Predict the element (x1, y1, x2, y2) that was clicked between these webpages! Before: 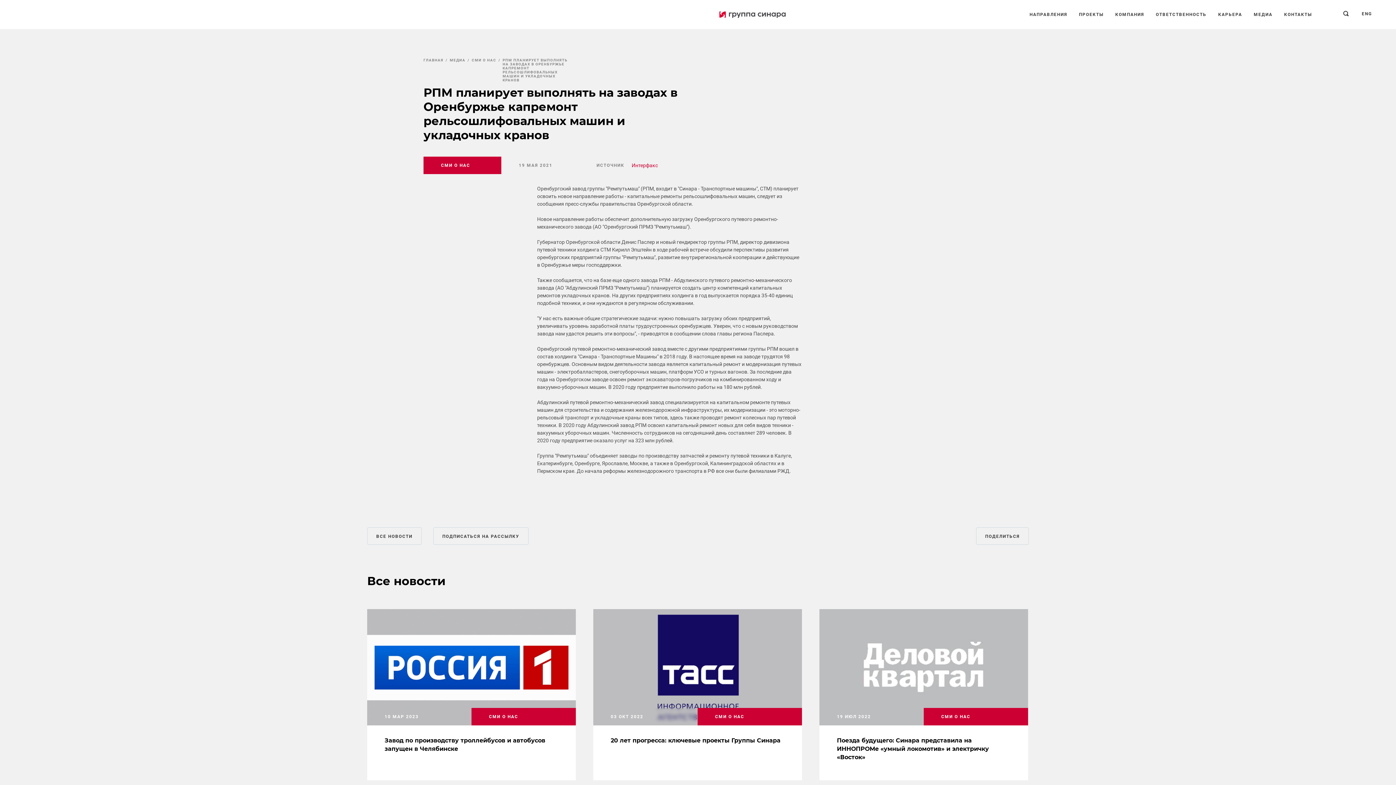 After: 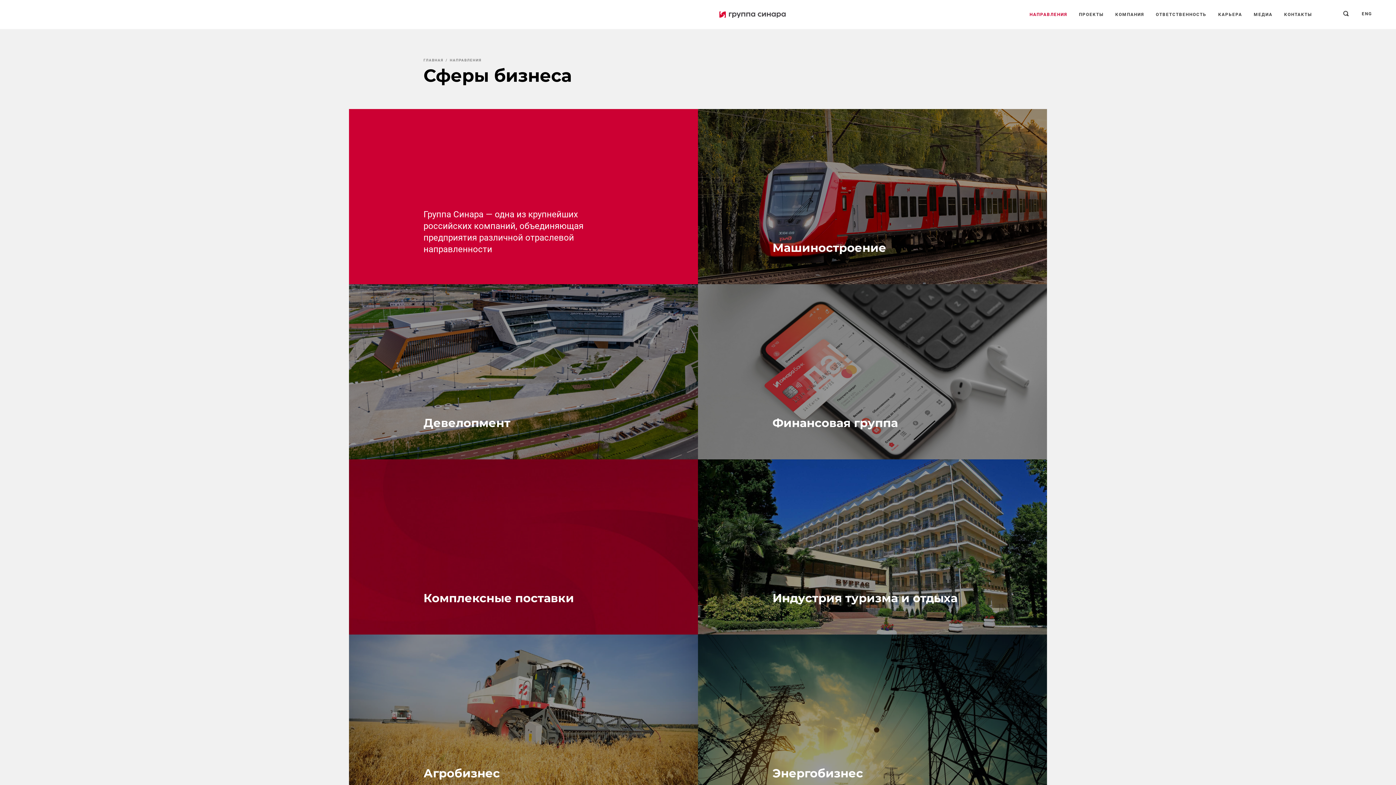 Action: bbox: (1024, 0, 1073, 29) label: НАПРАВЛЕНИЯ